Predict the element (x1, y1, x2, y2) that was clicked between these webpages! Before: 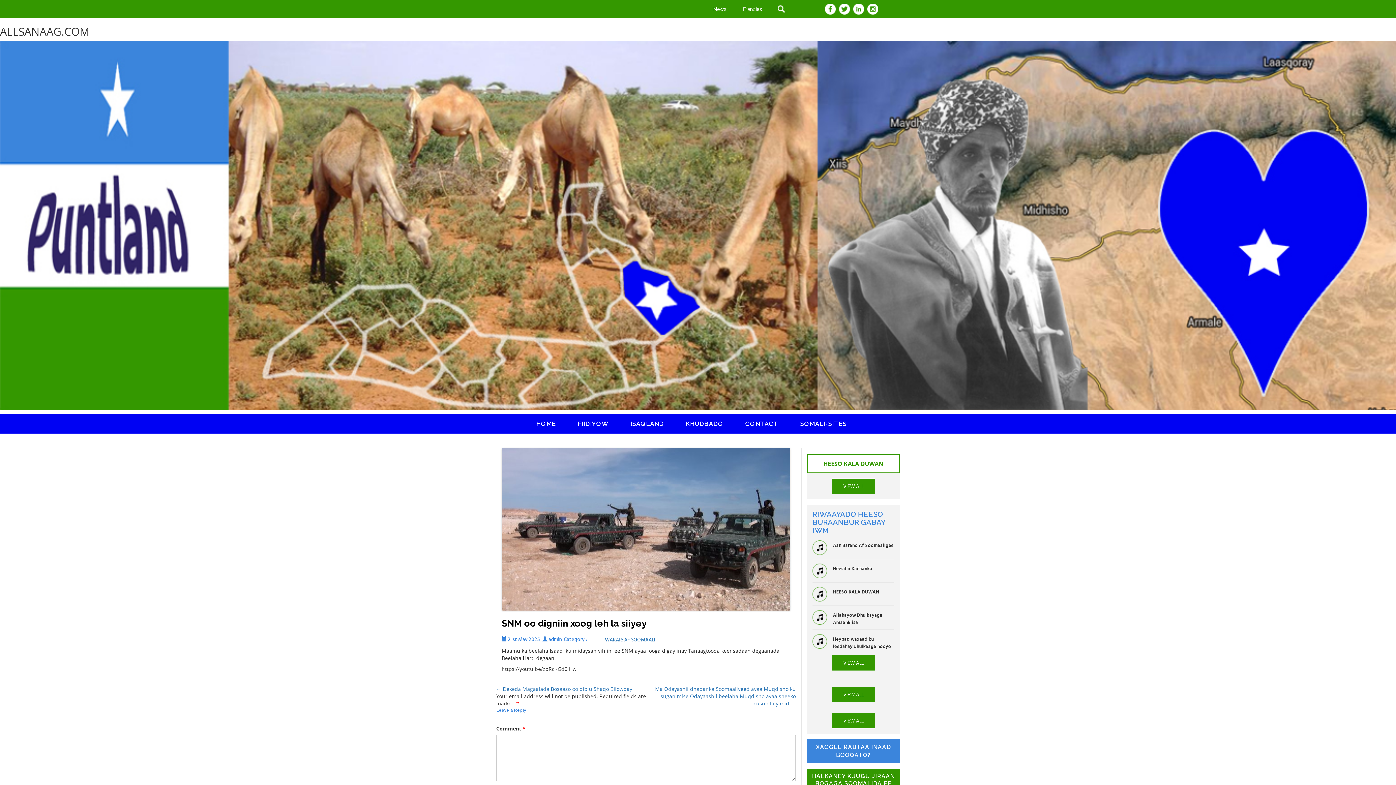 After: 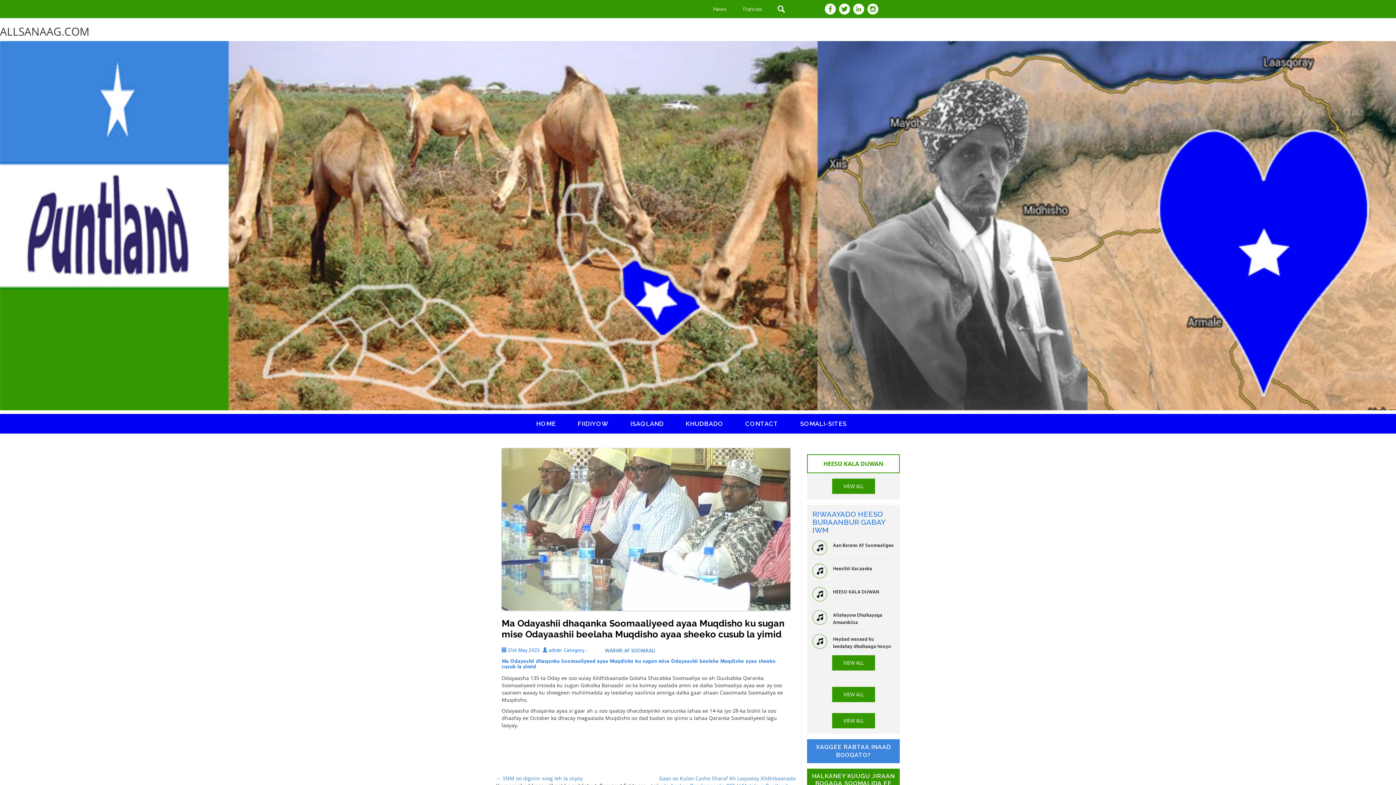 Action: bbox: (655, 685, 796, 707) label: Ma Odayashii dhaqanka Soomaaliyeed ayaa Muqdisho ku sugan mise Odayaashii beelaha Muqdisho ayaa sheeko cusub la yimid →